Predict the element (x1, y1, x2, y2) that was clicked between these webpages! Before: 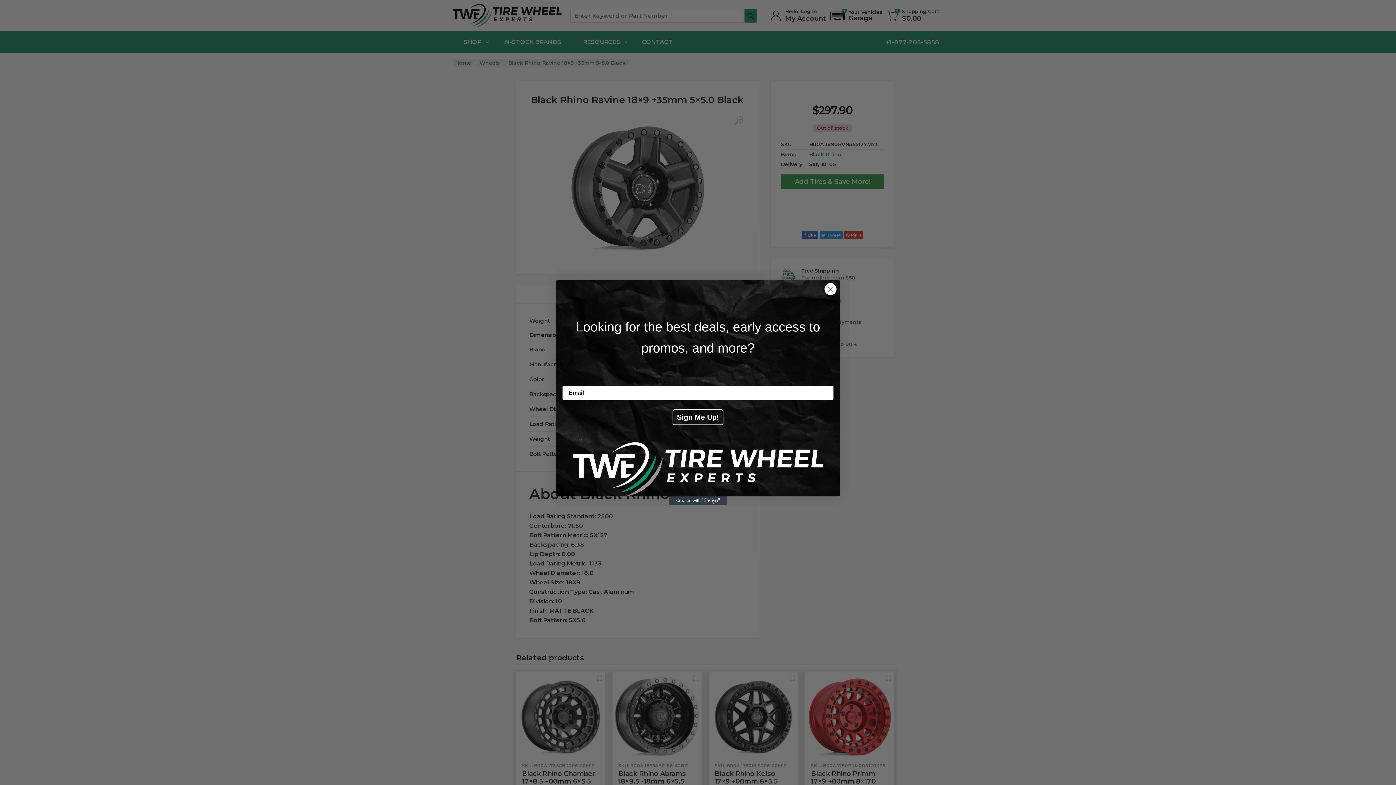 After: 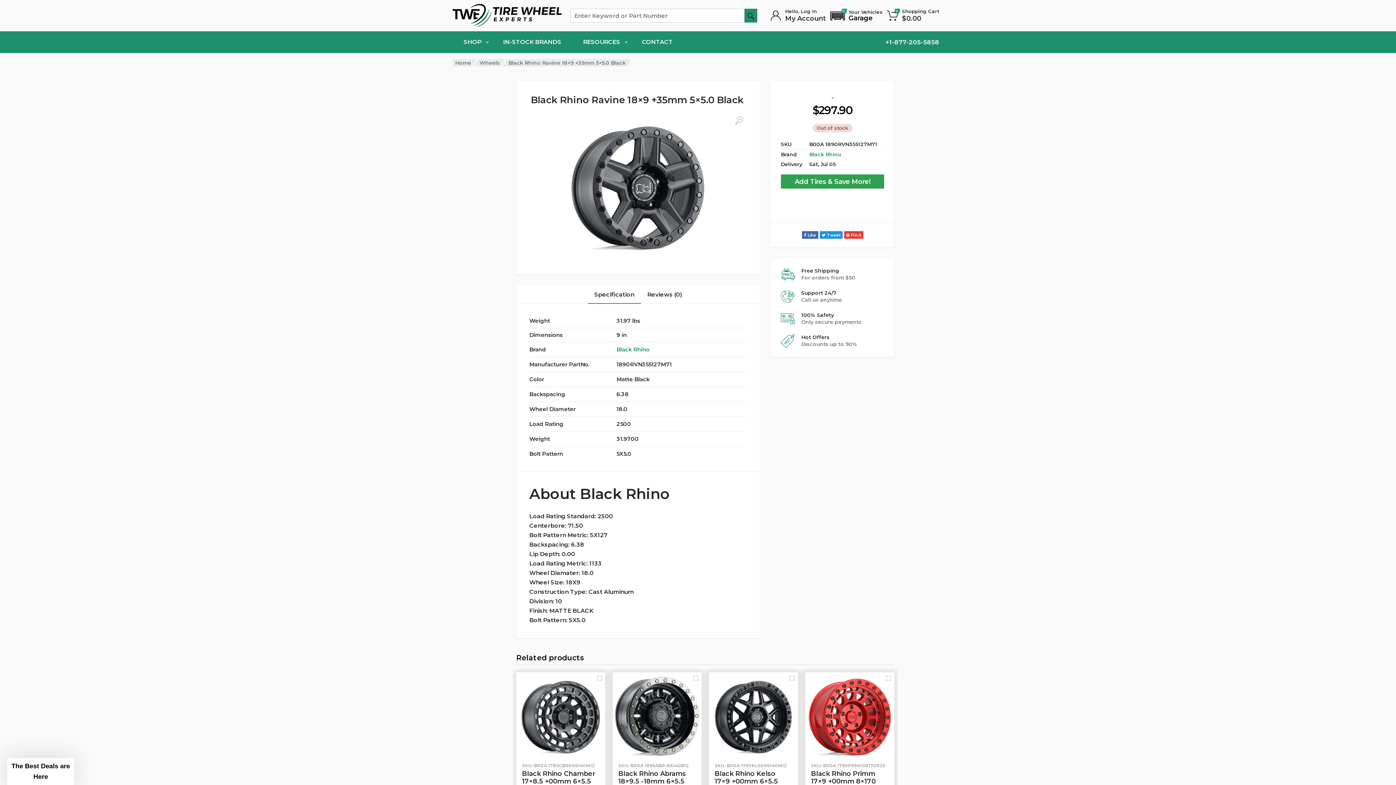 Action: label: Close dialog bbox: (824, 306, 837, 318)